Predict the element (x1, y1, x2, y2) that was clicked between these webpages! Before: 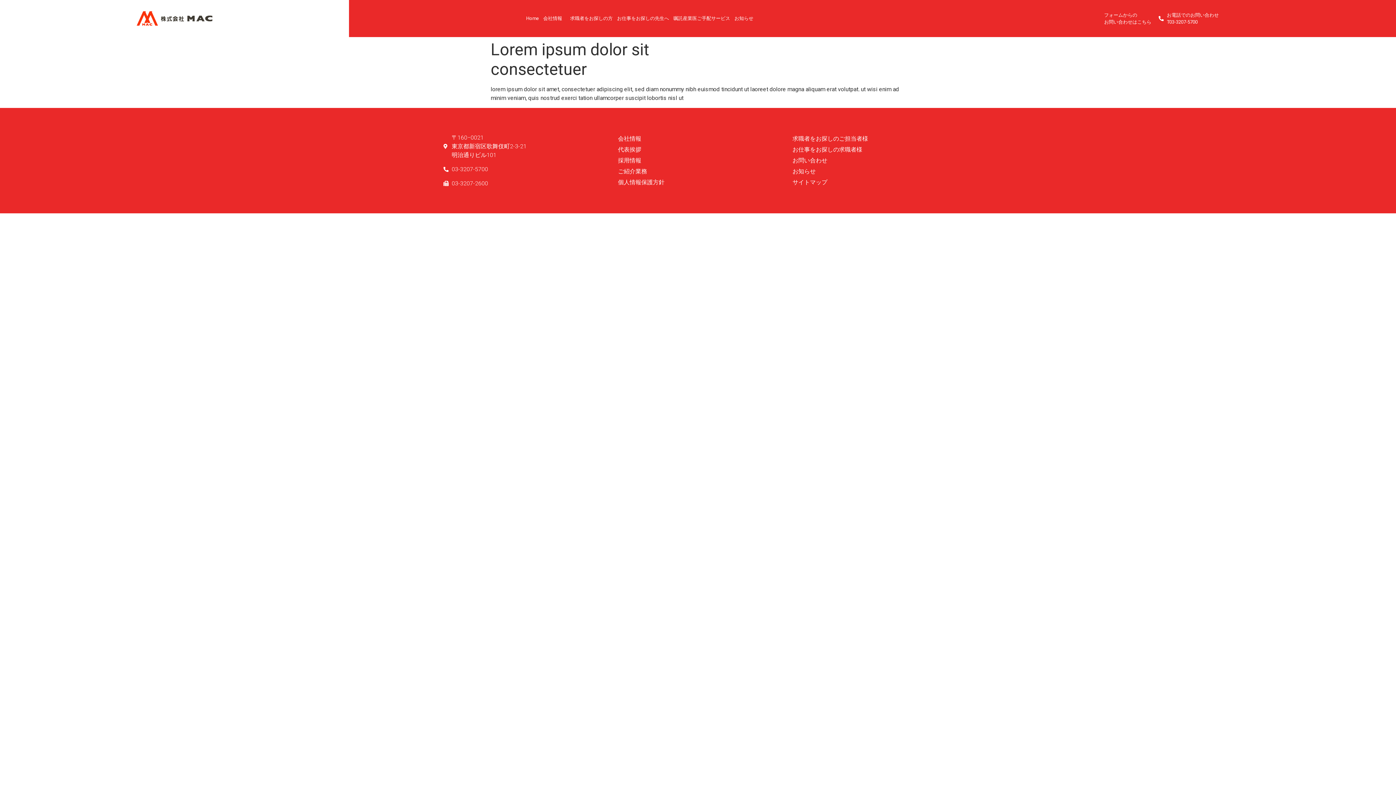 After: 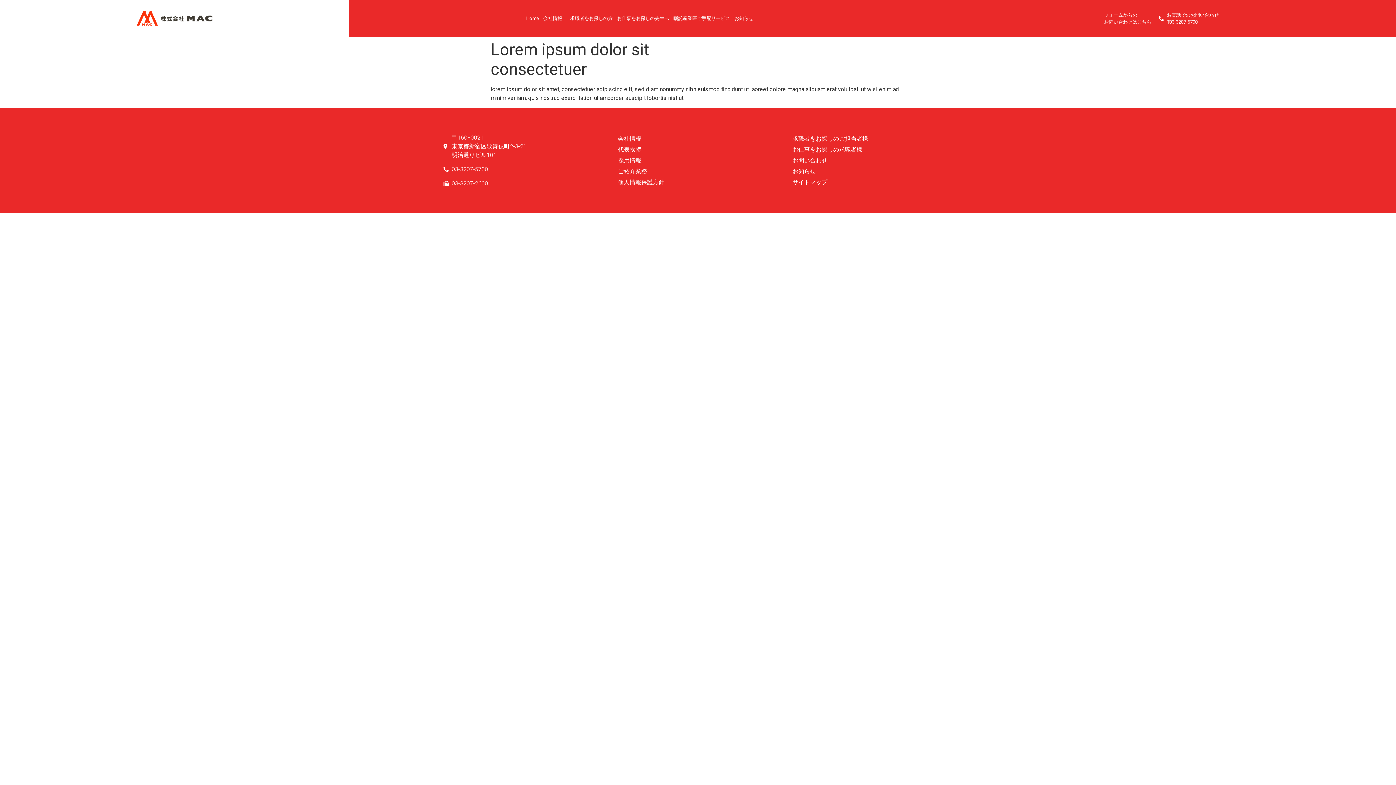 Action: label: お電話でのお問い合わせ
T03-3207-5700 bbox: (1158, 11, 1219, 25)